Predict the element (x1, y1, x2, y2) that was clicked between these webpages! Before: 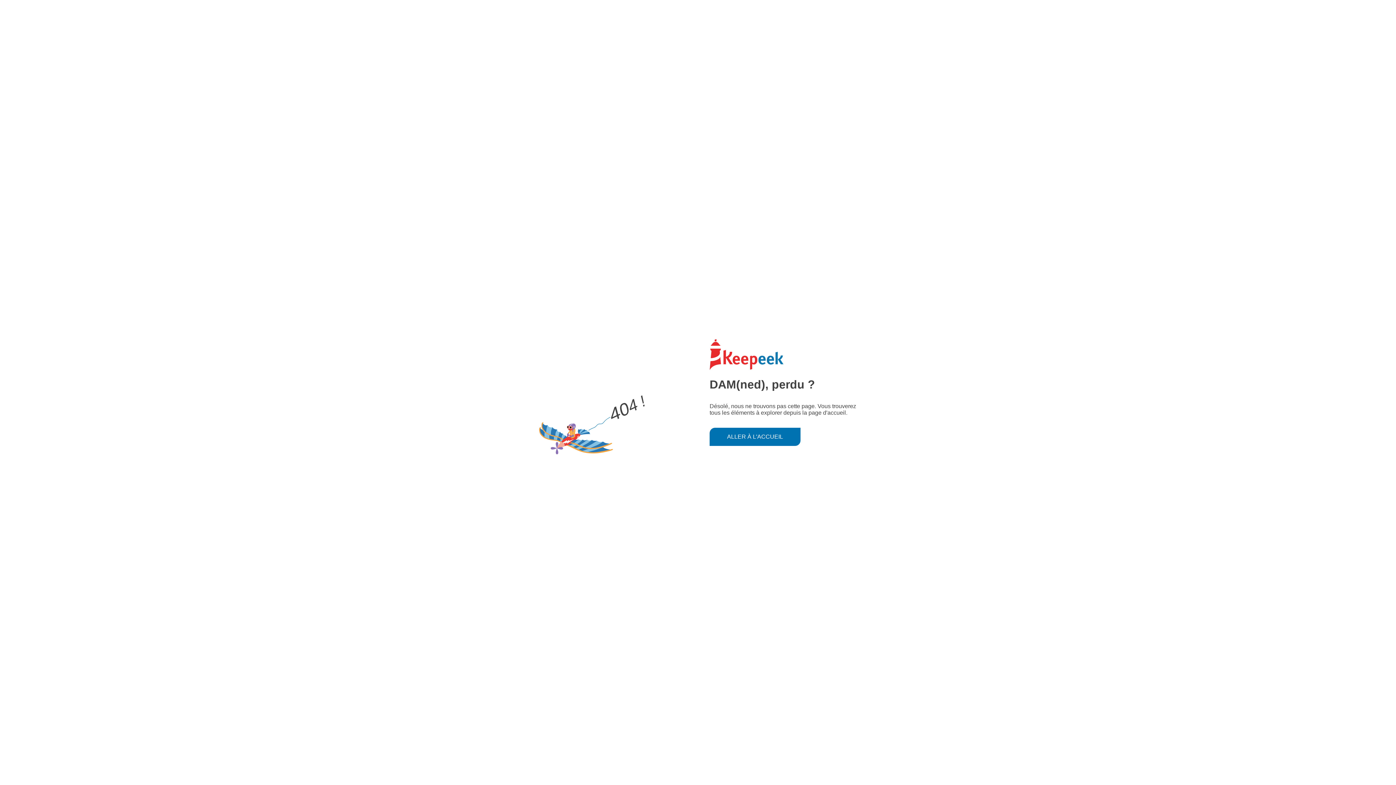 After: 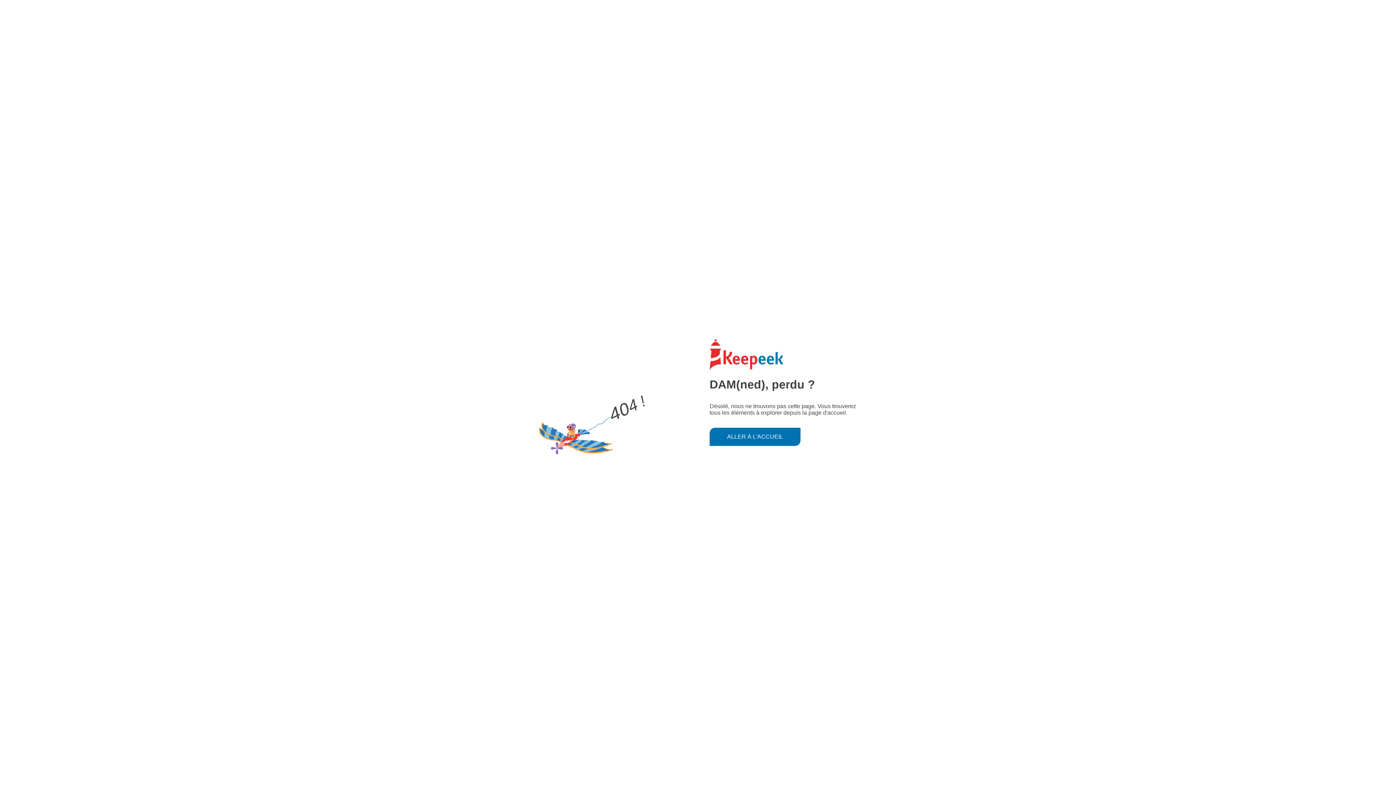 Action: bbox: (709, 427, 800, 446) label: ALLER À L'ACCUEIL